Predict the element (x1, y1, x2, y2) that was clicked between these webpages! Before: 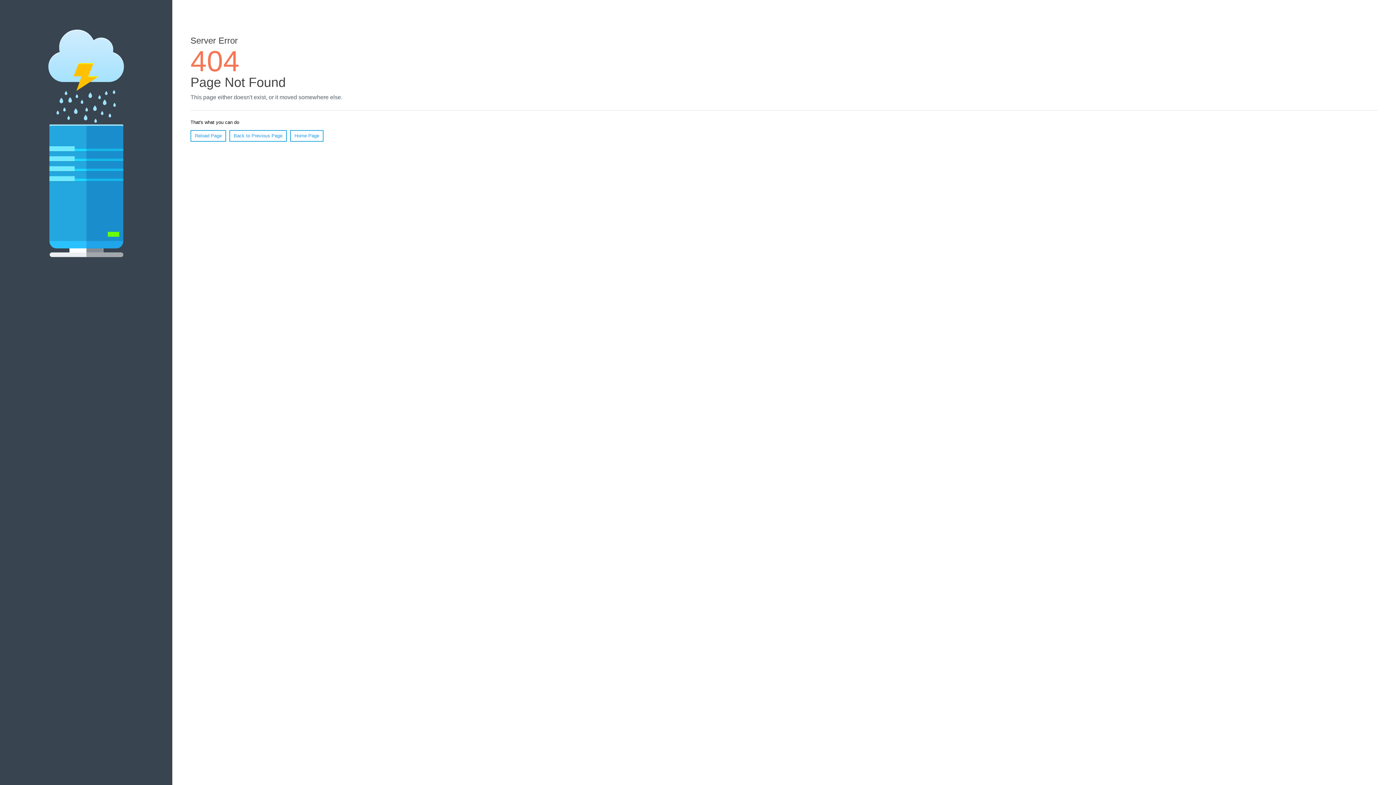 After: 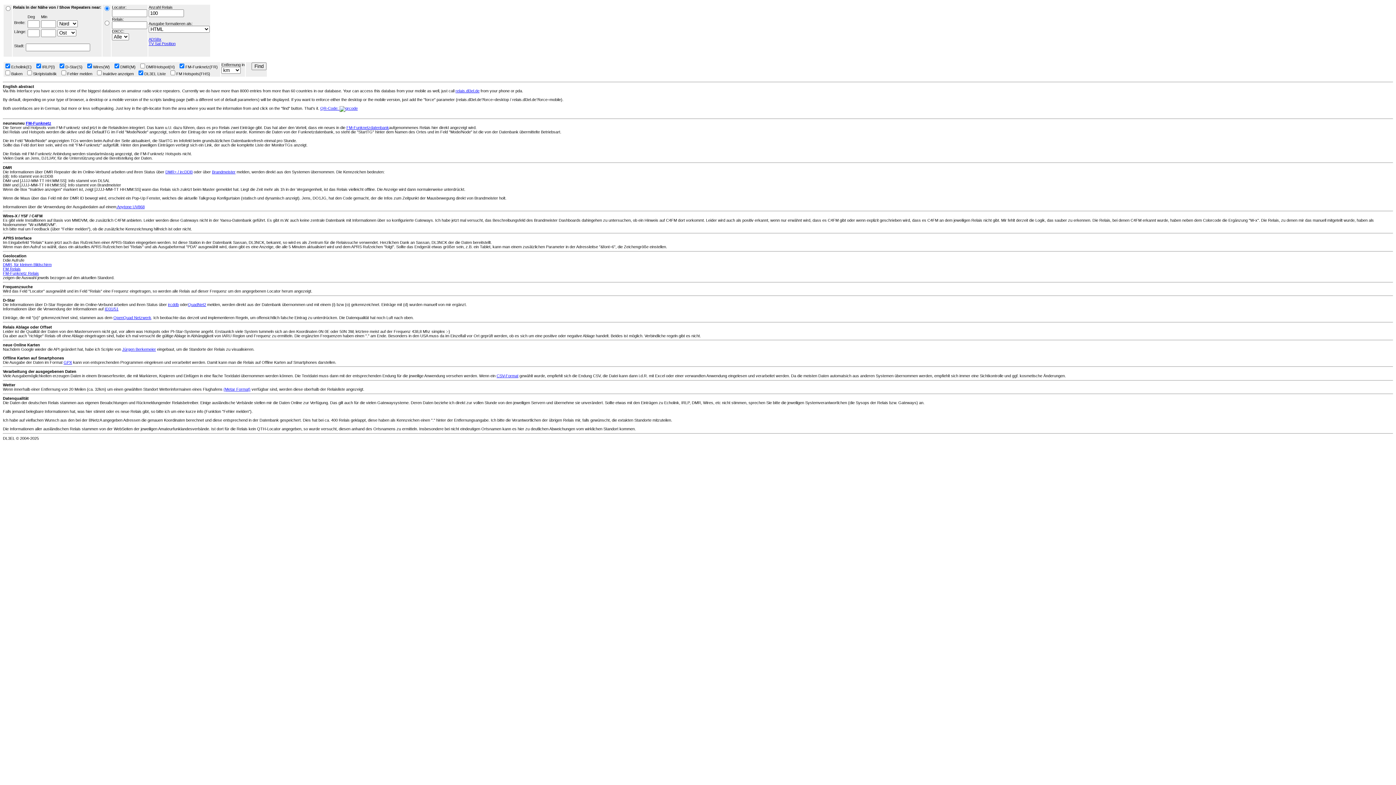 Action: bbox: (290, 130, 323, 141) label: Home Page